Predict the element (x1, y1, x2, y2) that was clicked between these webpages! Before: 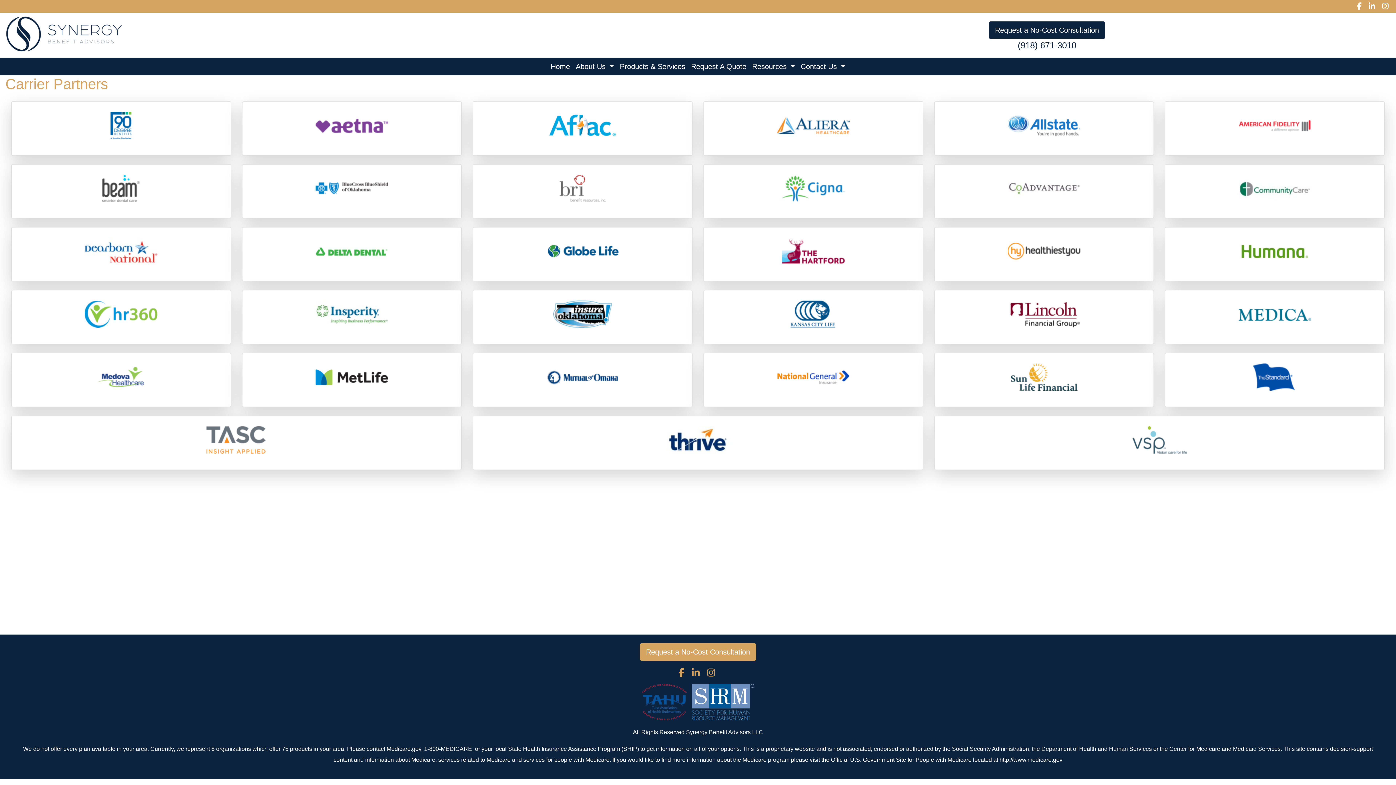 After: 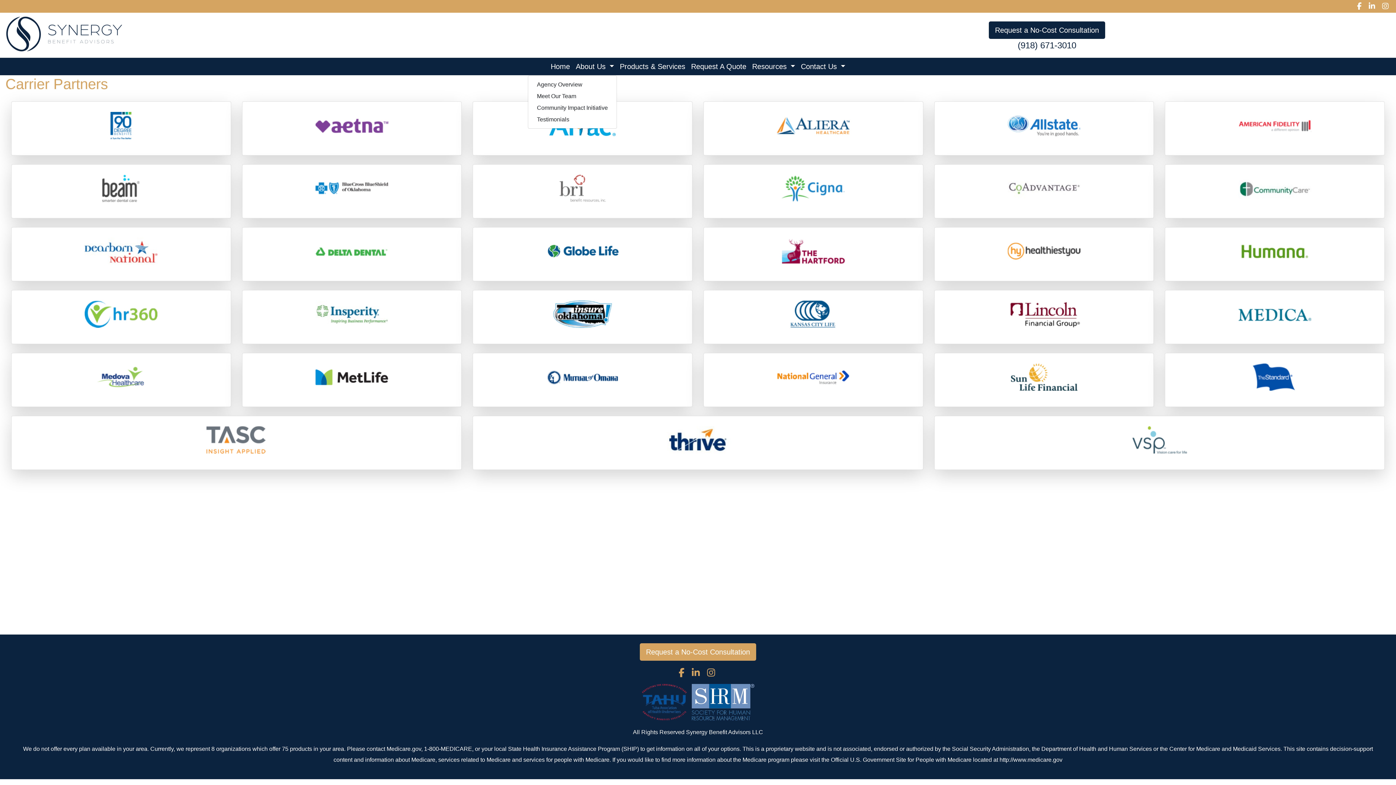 Action: label: About Us  bbox: (573, 58, 617, 74)